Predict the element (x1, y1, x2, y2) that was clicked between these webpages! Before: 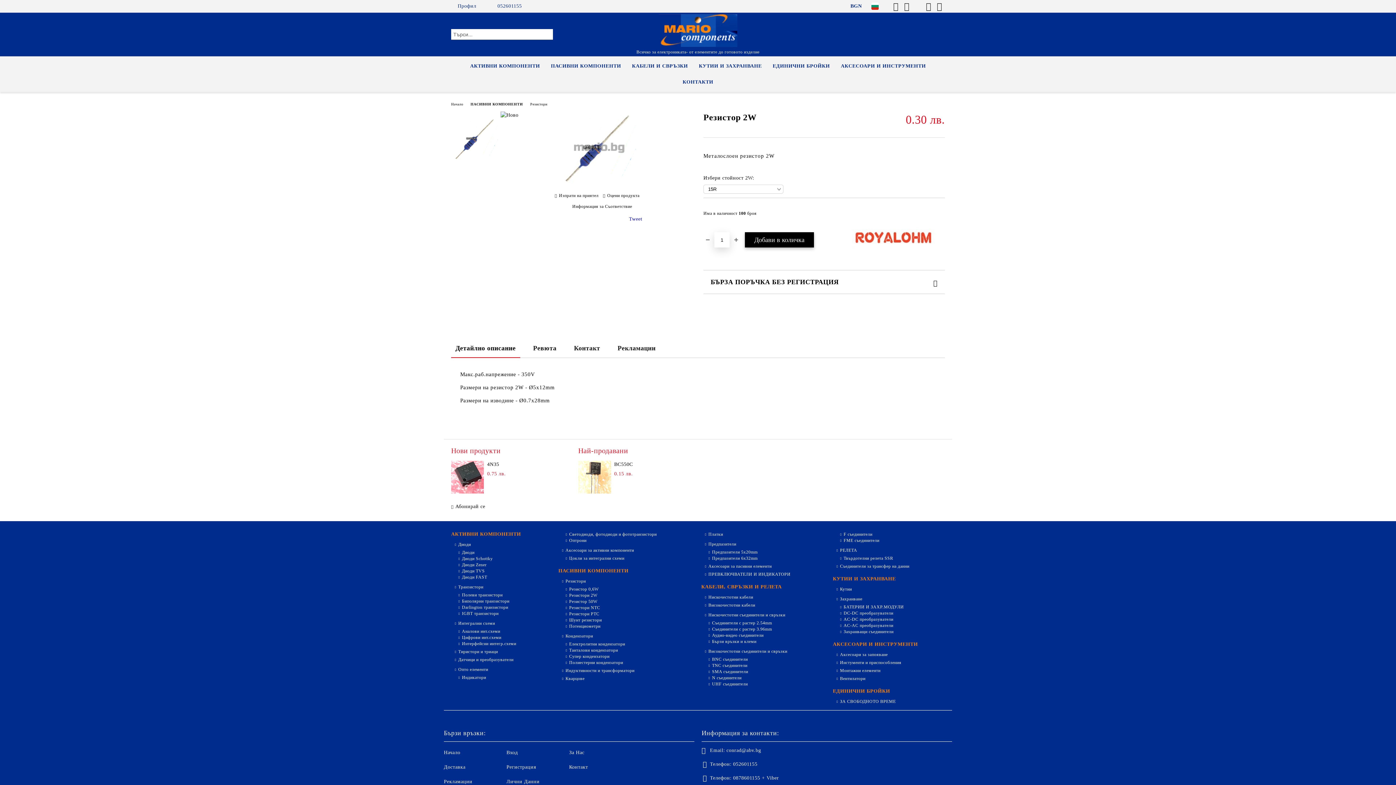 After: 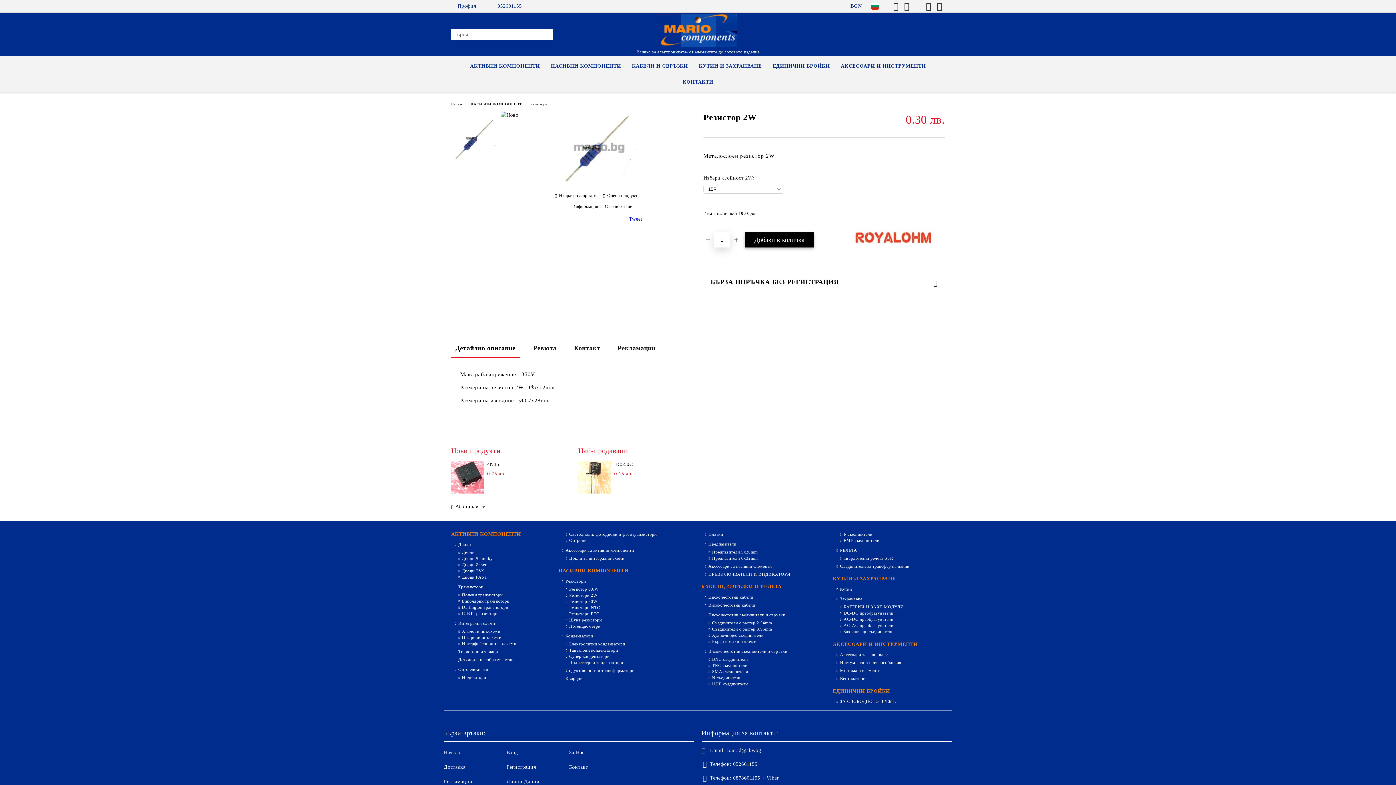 Action: bbox: (491, 0, 521, 11) label: 052601155